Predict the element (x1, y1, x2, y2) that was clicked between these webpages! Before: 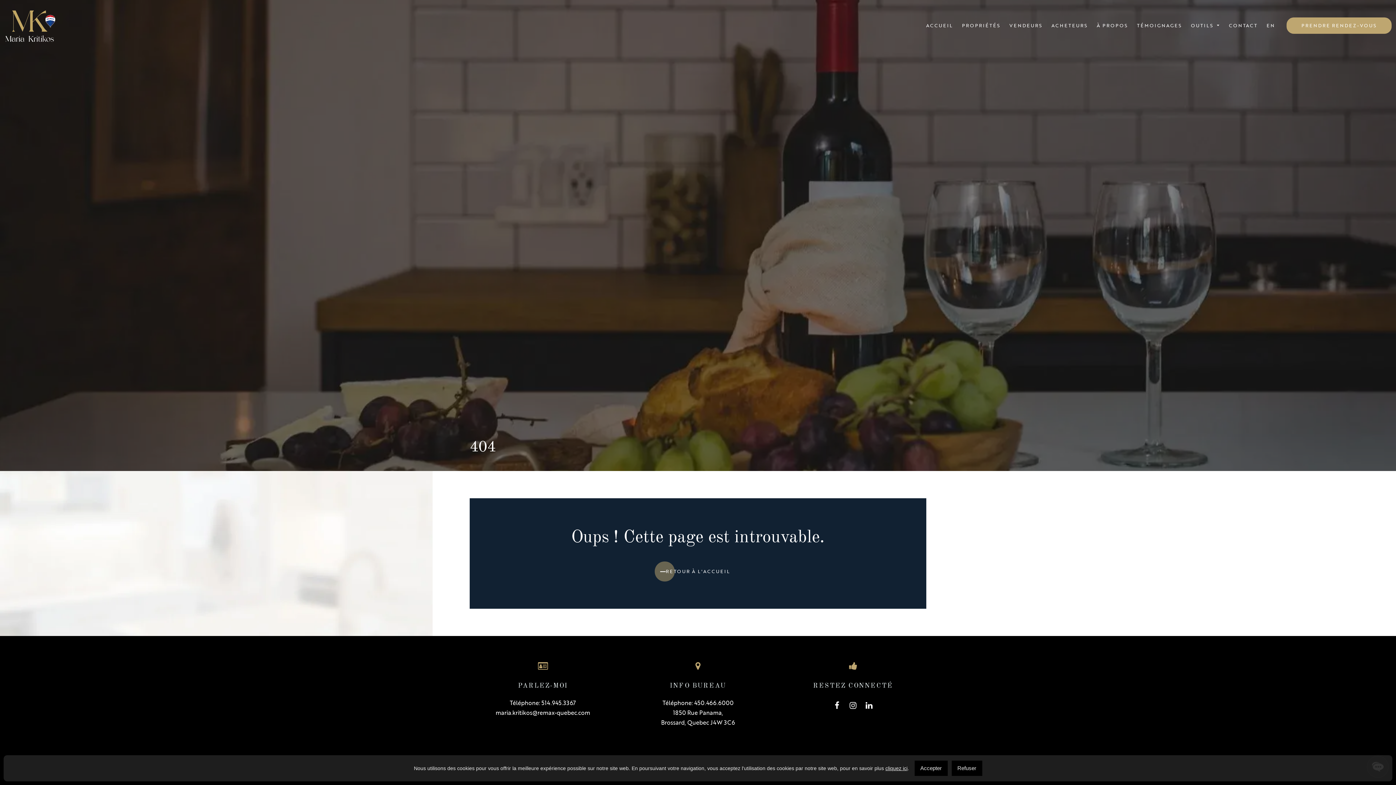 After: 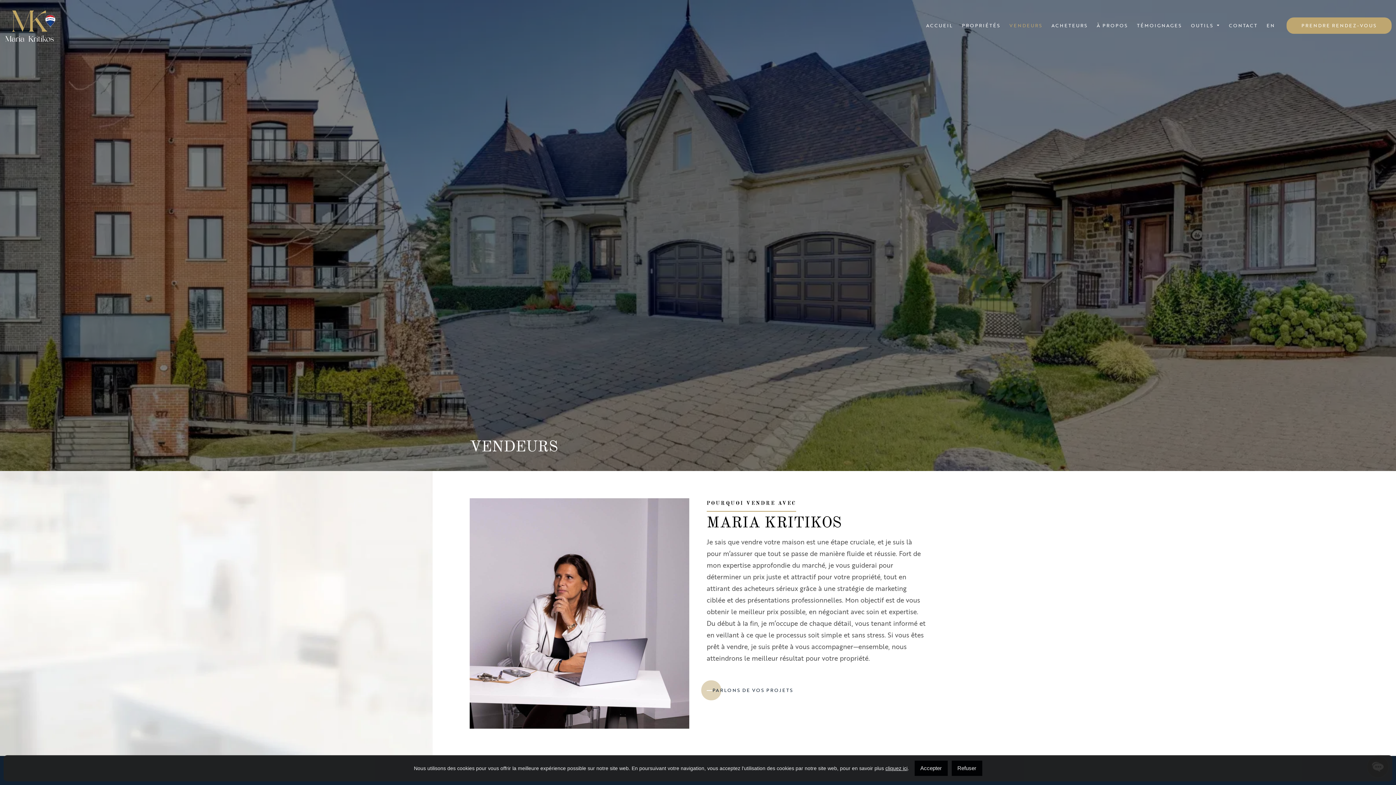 Action: label: VENDEURS bbox: (1009, 22, 1042, 28)